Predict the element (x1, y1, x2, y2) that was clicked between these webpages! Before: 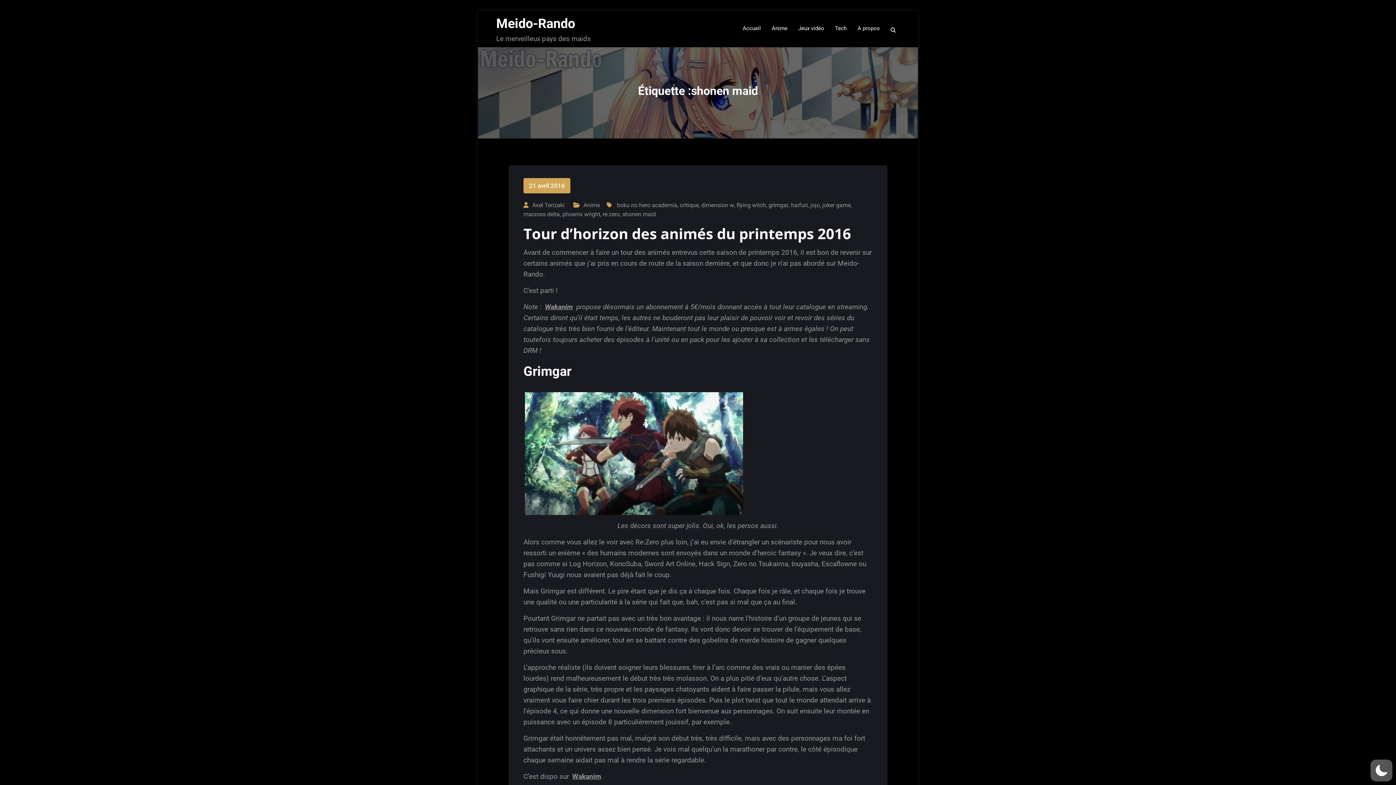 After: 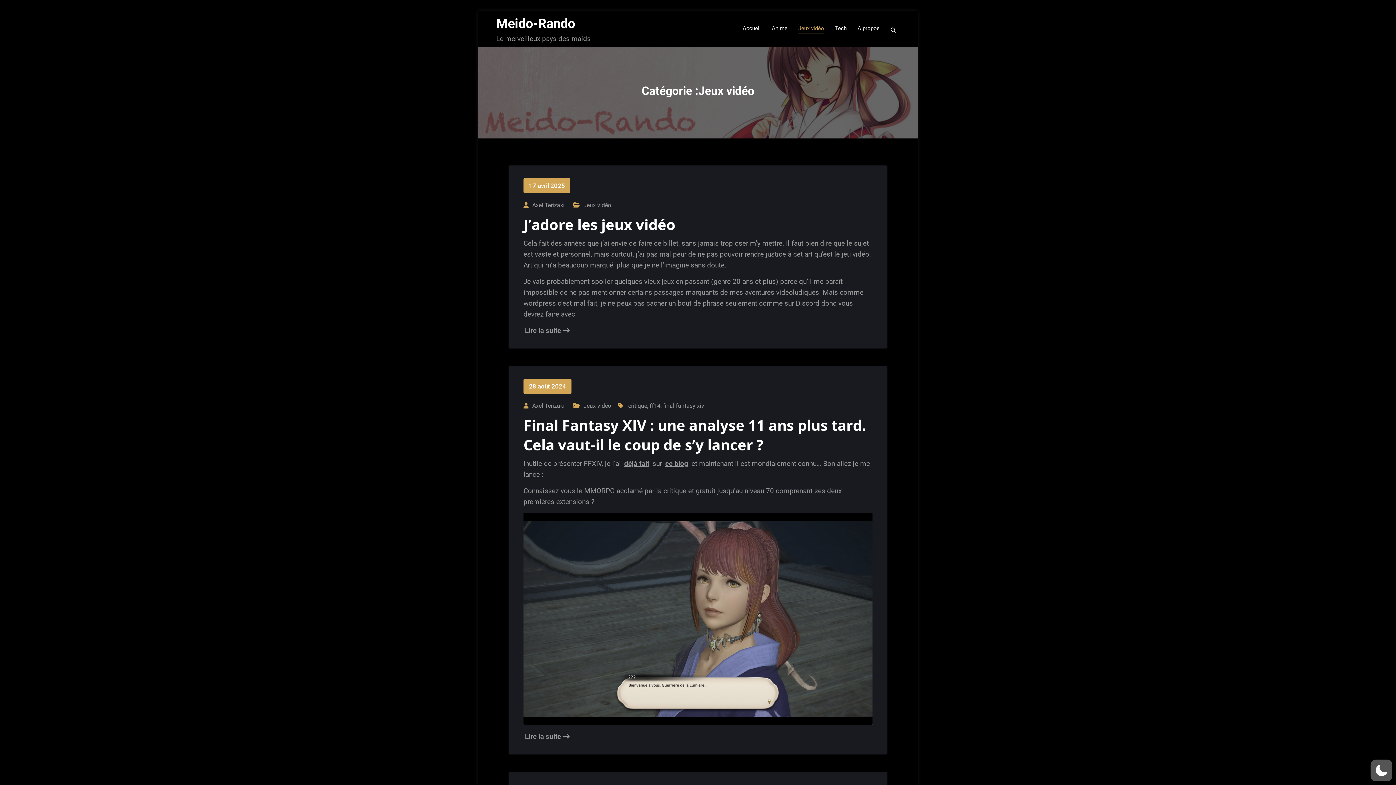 Action: label: Jeux vidéo bbox: (798, 18, 824, 39)